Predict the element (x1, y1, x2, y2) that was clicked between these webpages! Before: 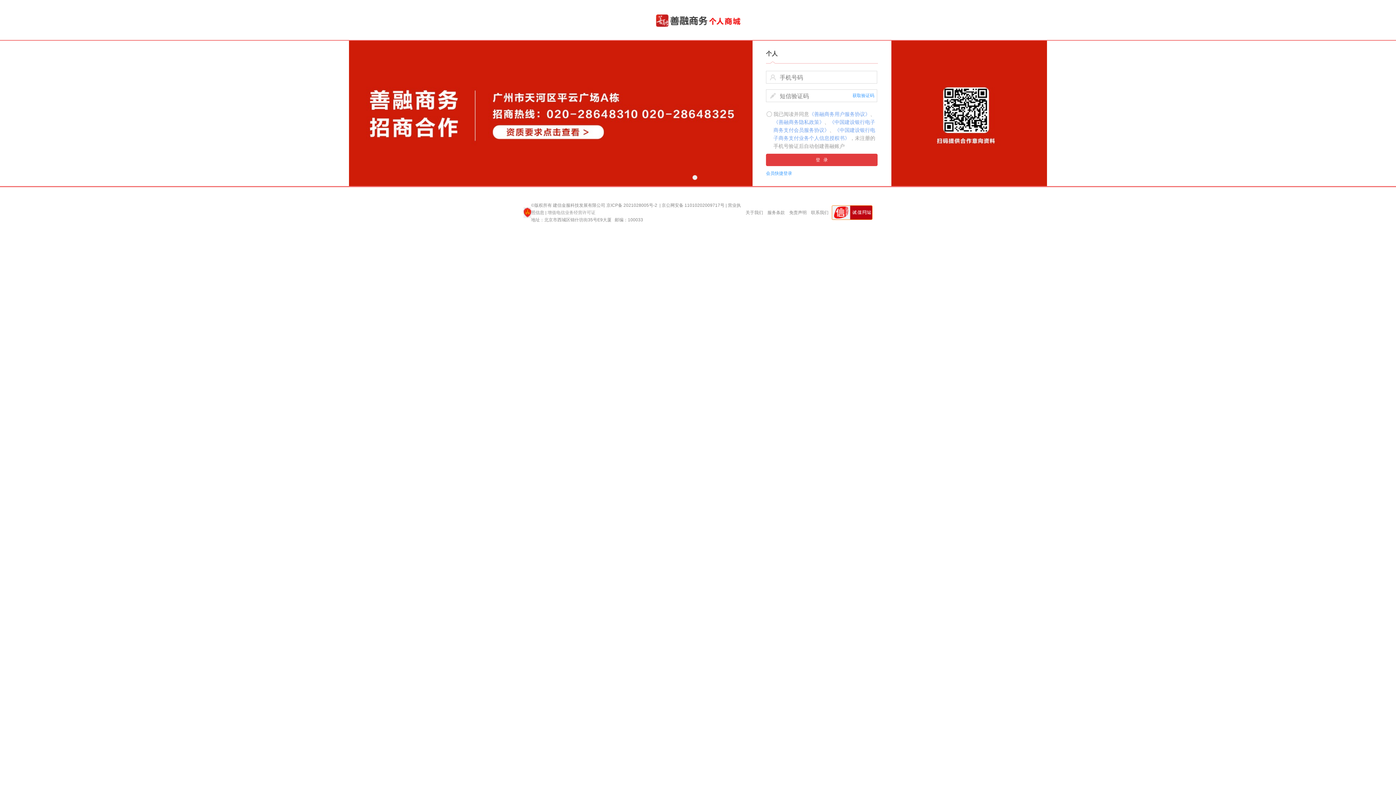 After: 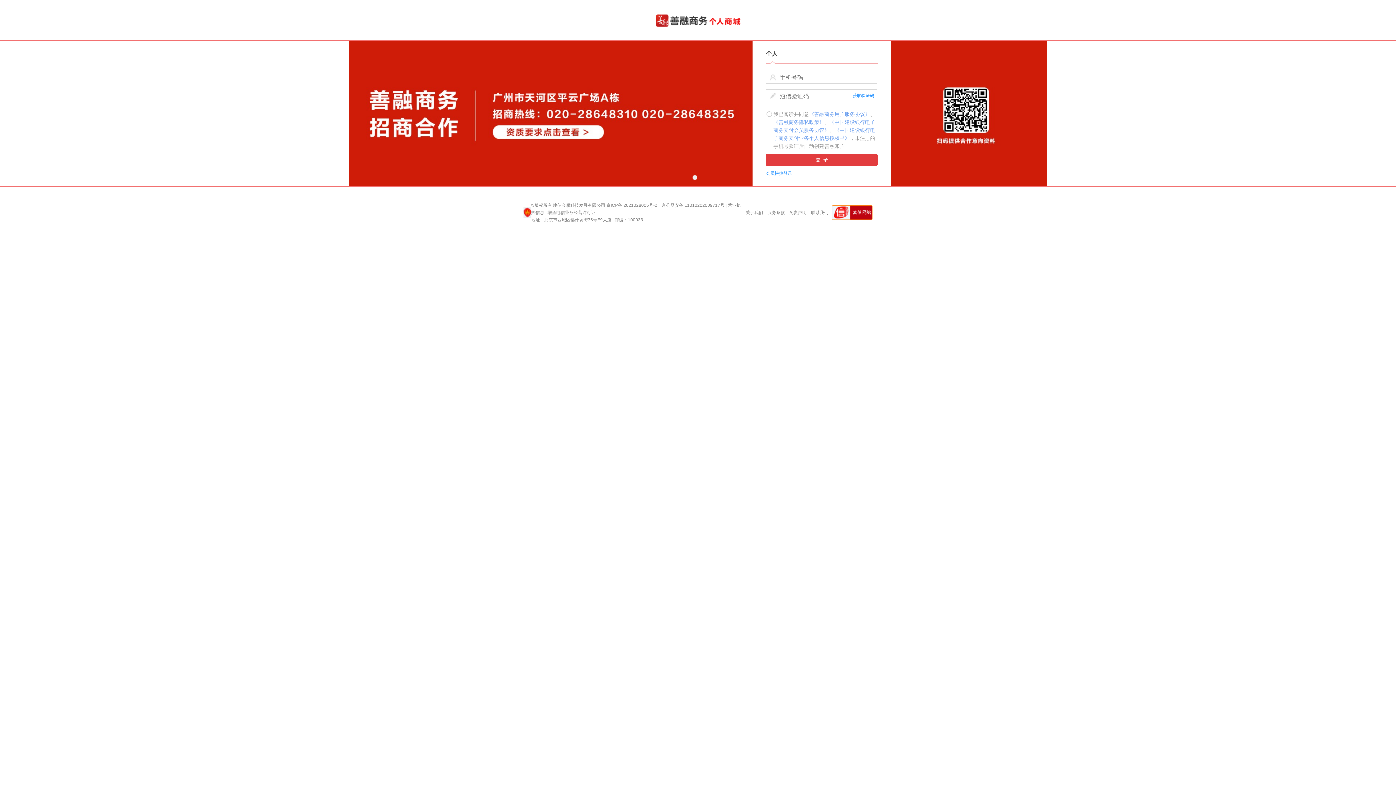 Action: bbox: (692, 175, 697, 180)